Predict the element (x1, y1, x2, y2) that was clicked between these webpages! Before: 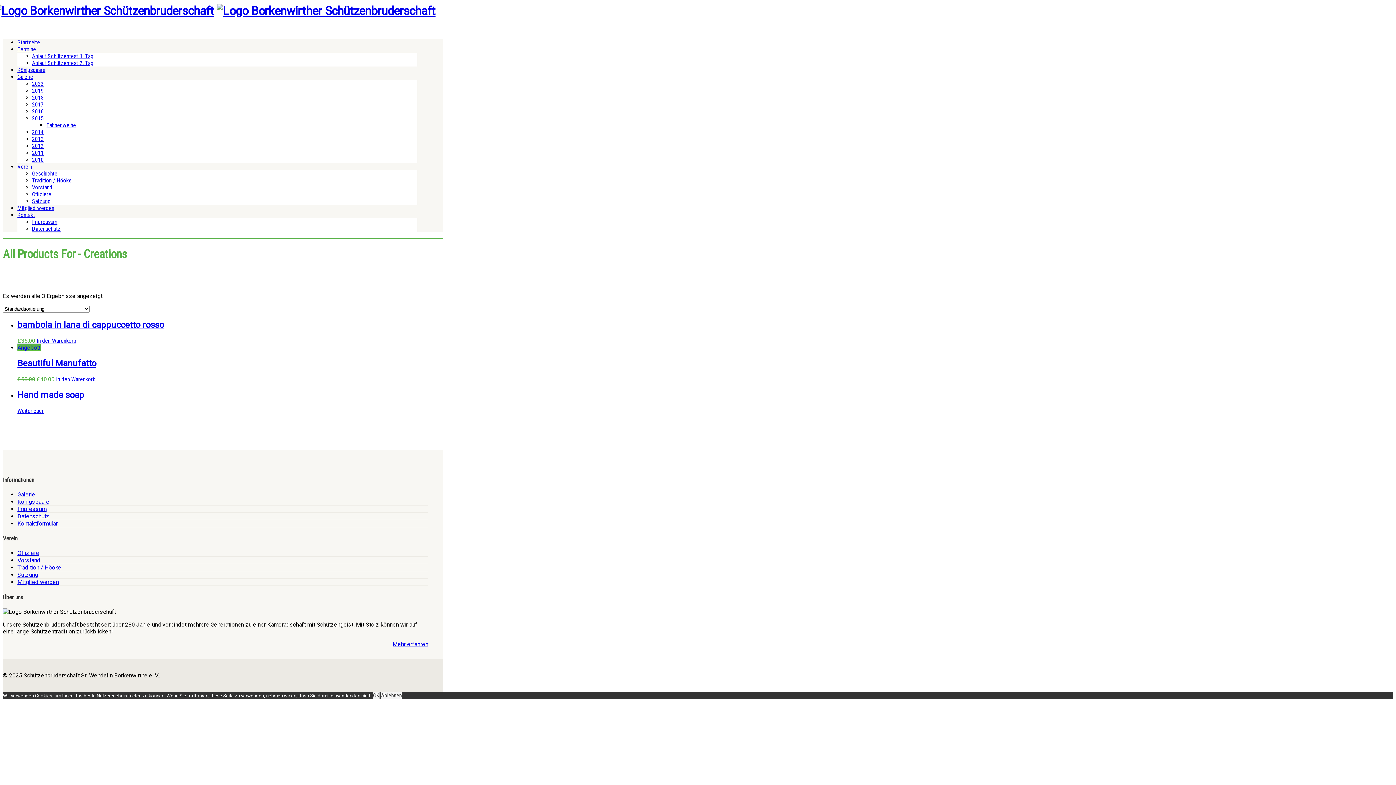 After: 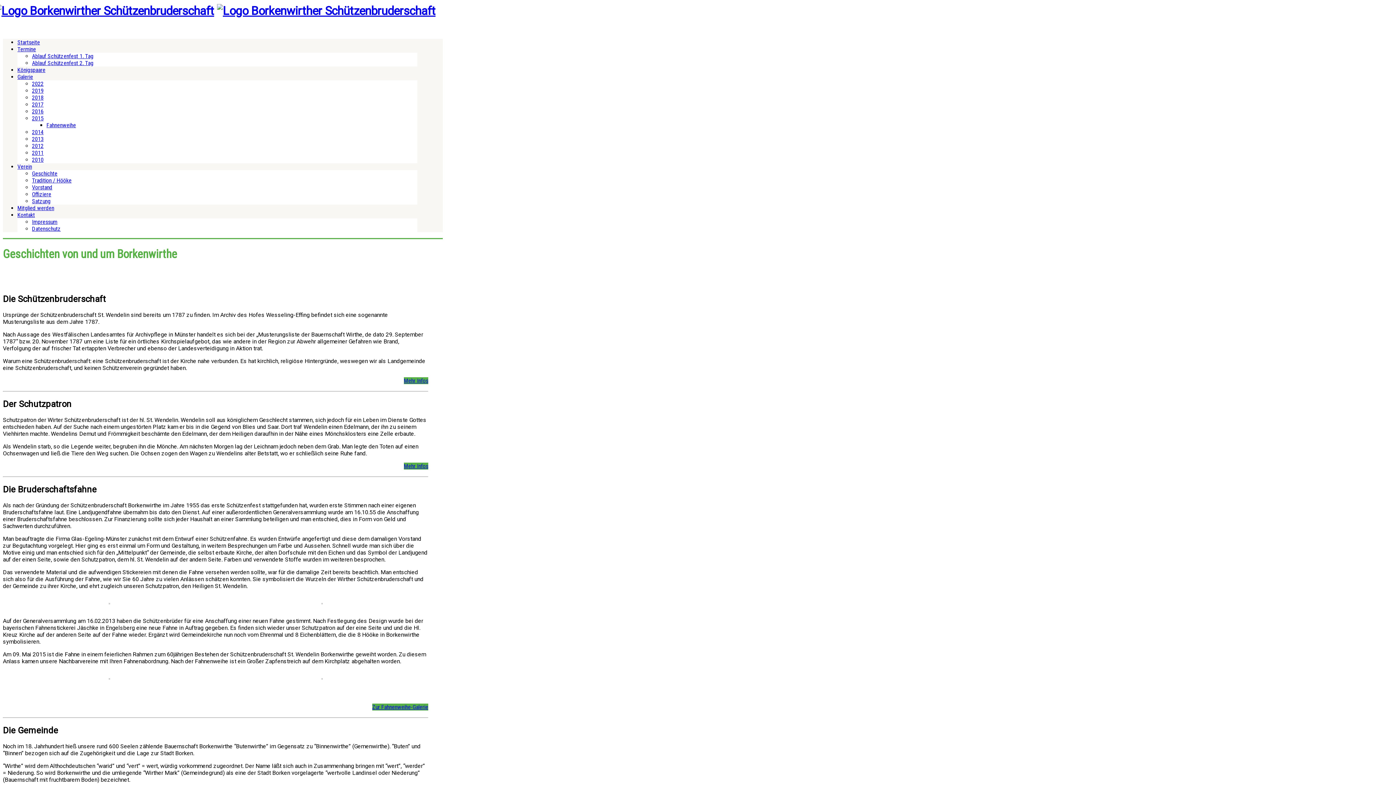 Action: bbox: (32, 170, 57, 177) label: Geschichte